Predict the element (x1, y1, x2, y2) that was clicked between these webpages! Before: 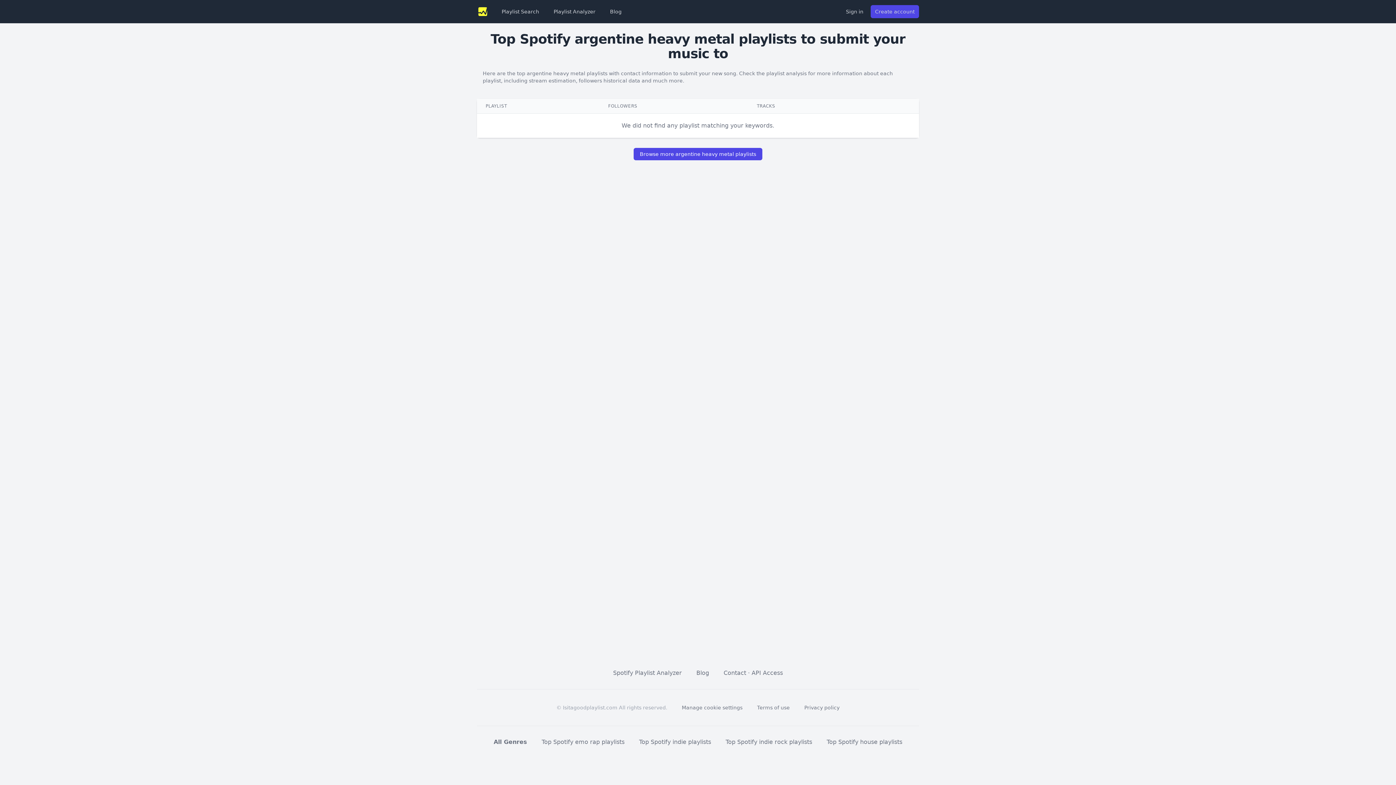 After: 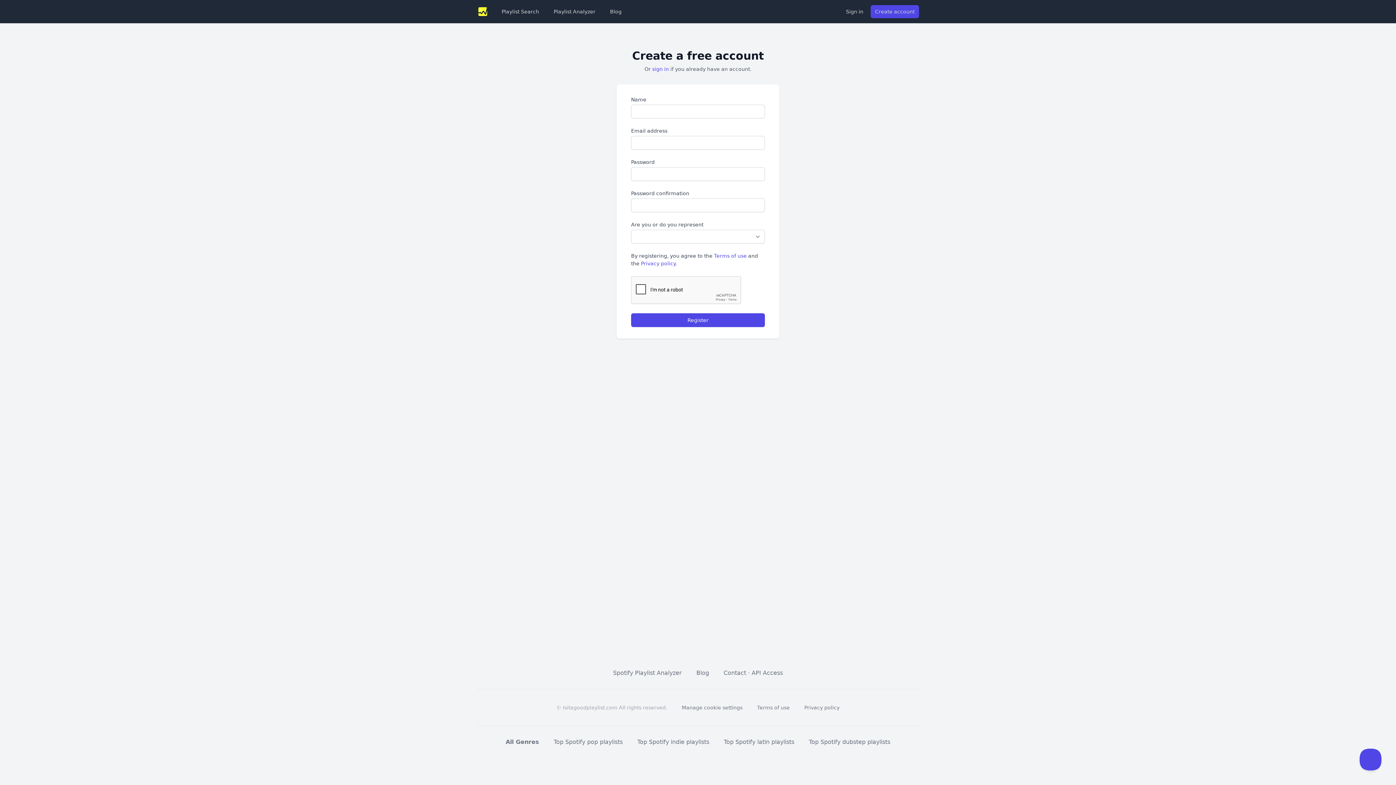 Action: bbox: (870, 5, 919, 18) label: Create account